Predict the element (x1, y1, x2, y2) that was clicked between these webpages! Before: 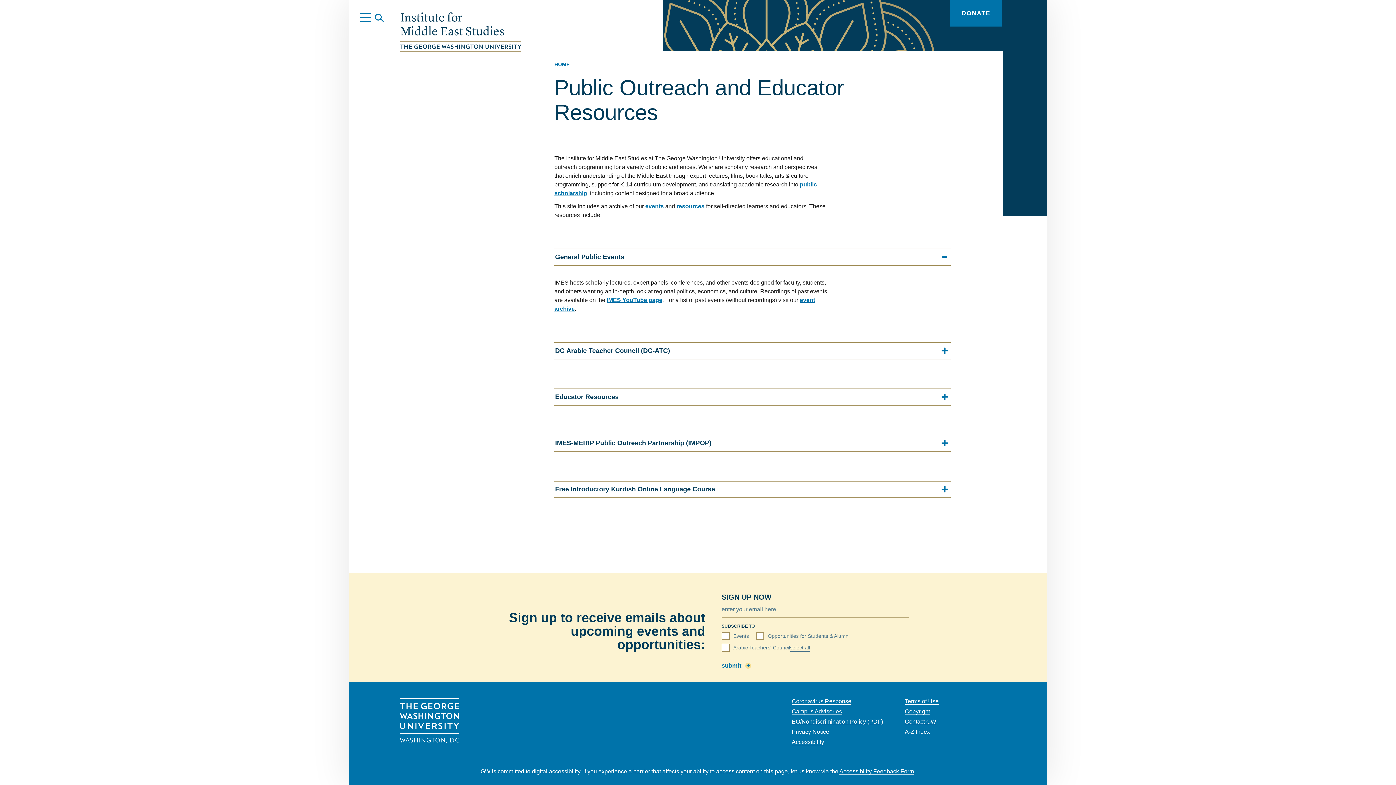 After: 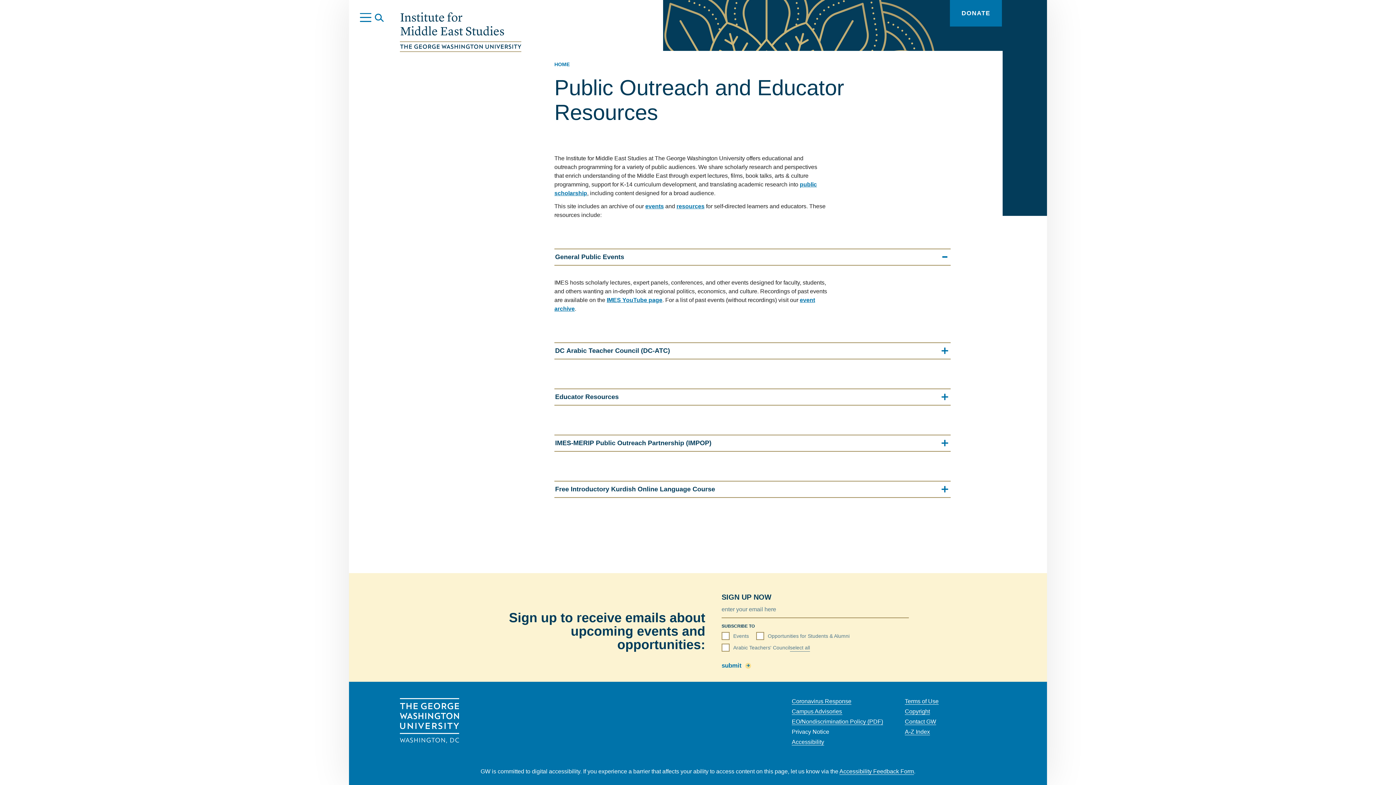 Action: label: Privacy Notice bbox: (792, 729, 829, 735)